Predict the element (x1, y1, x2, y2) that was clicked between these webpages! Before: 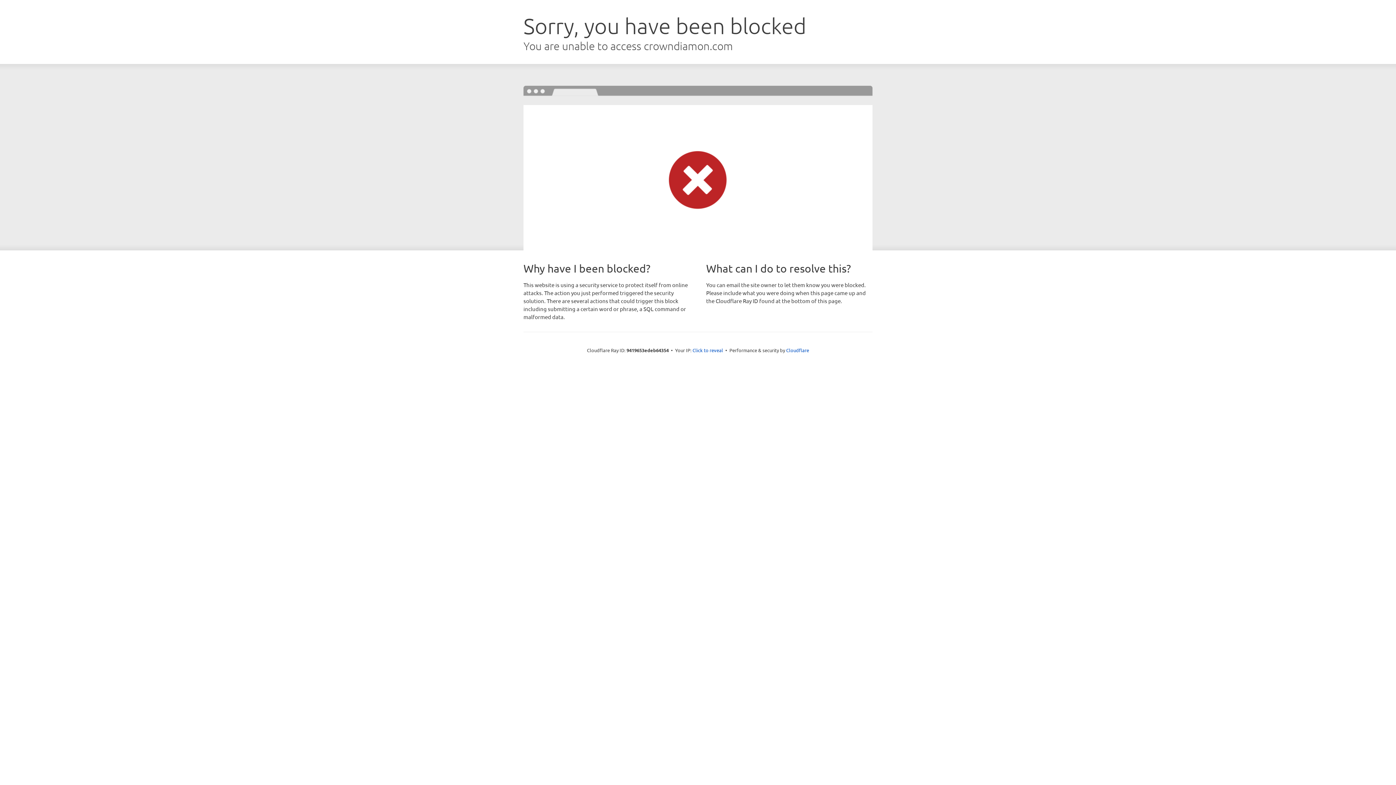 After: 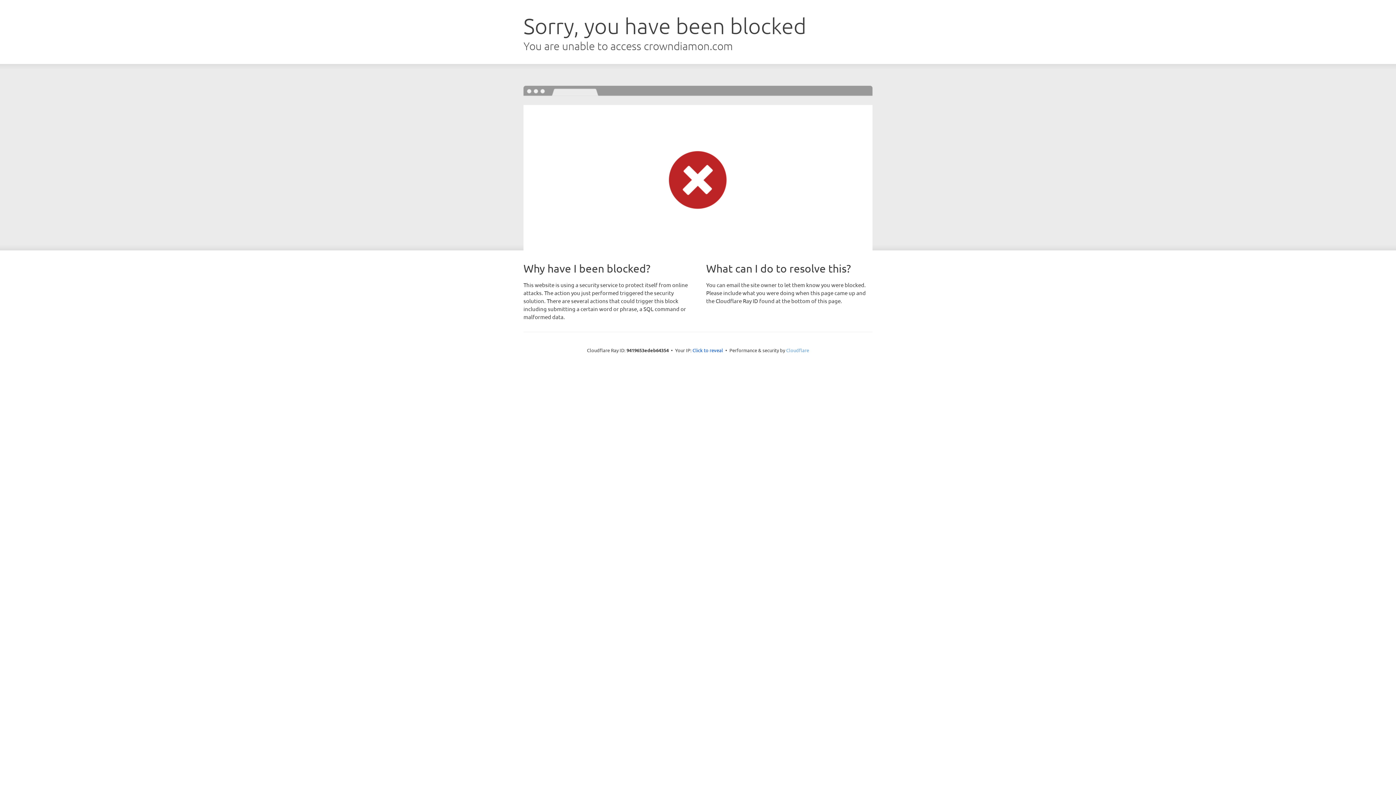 Action: label: Cloudflare bbox: (786, 347, 809, 353)